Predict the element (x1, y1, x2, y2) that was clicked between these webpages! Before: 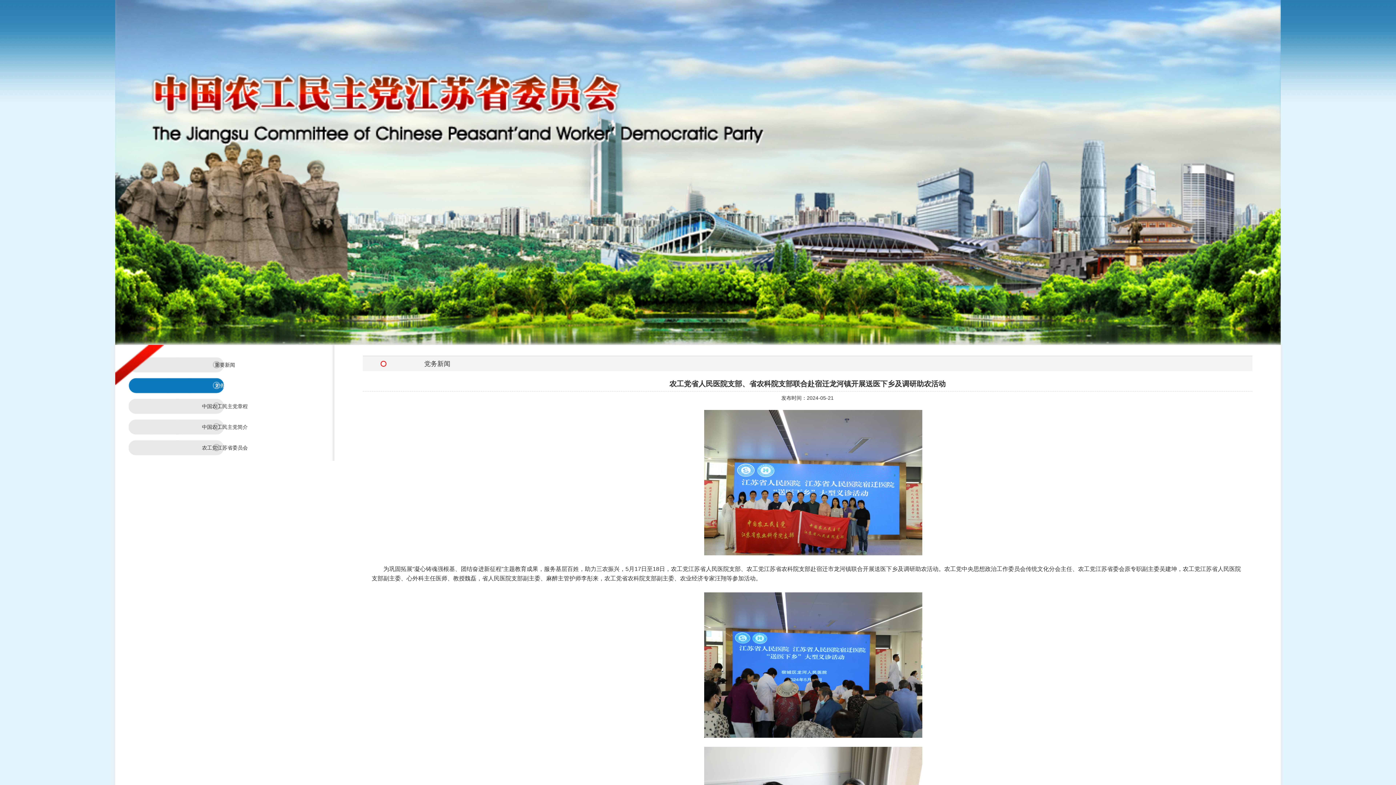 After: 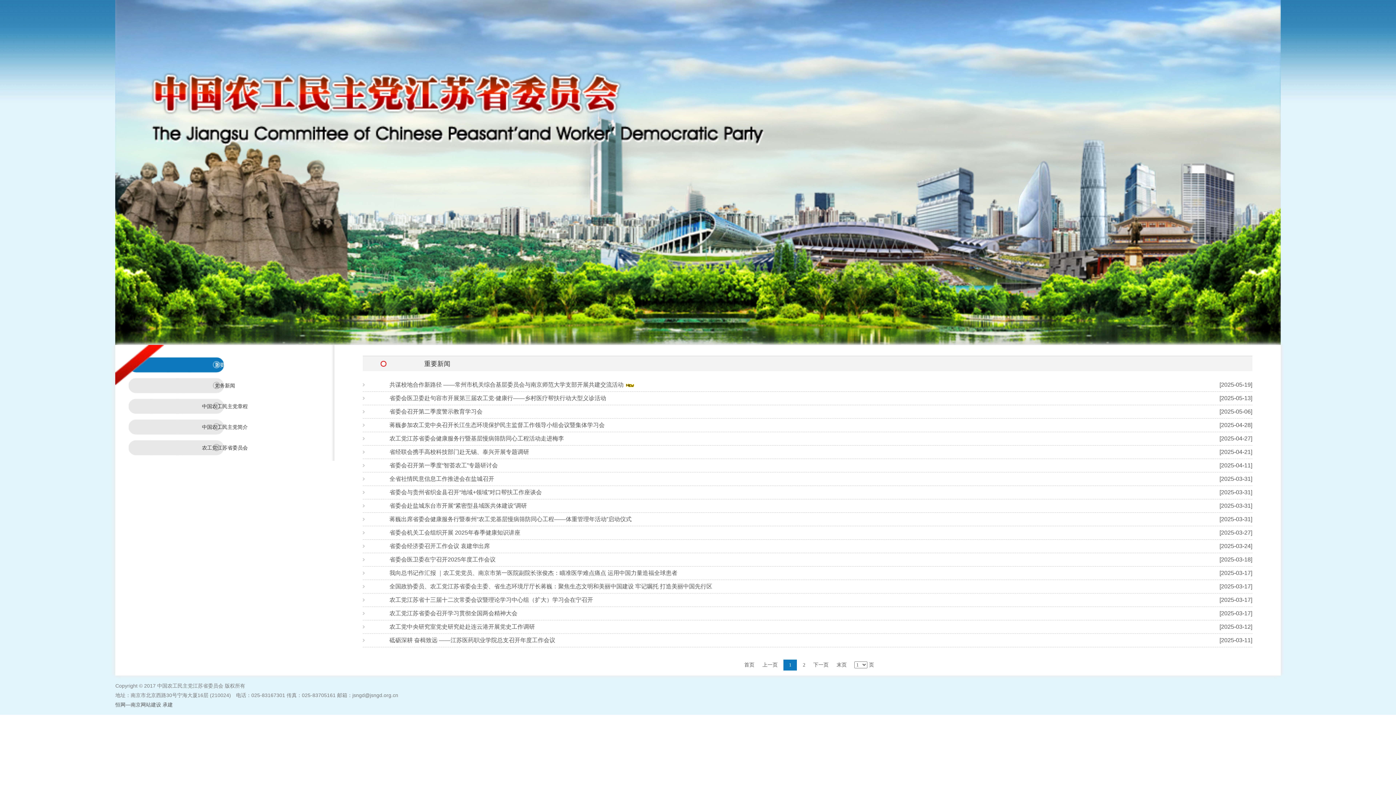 Action: bbox: (128, 357, 321, 372) label: 重要新闻